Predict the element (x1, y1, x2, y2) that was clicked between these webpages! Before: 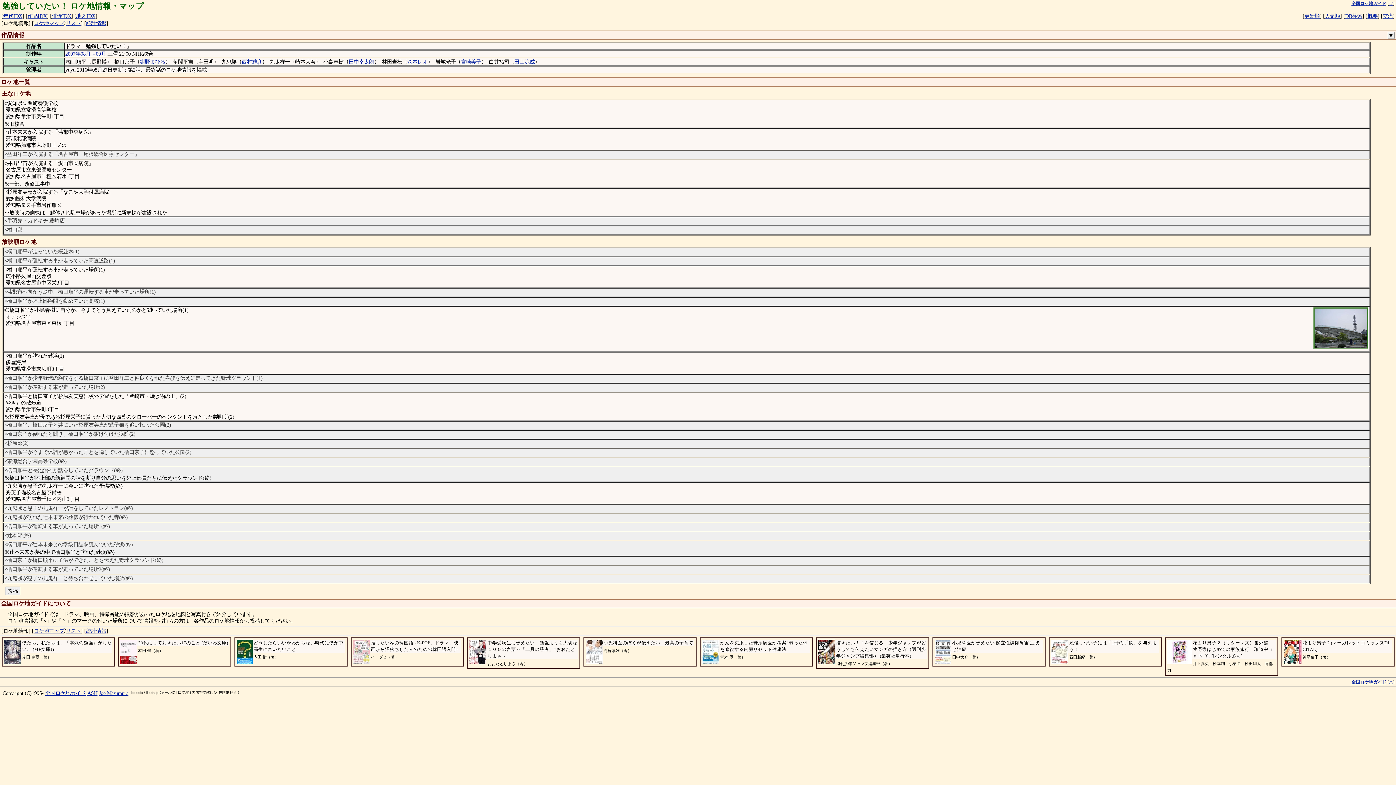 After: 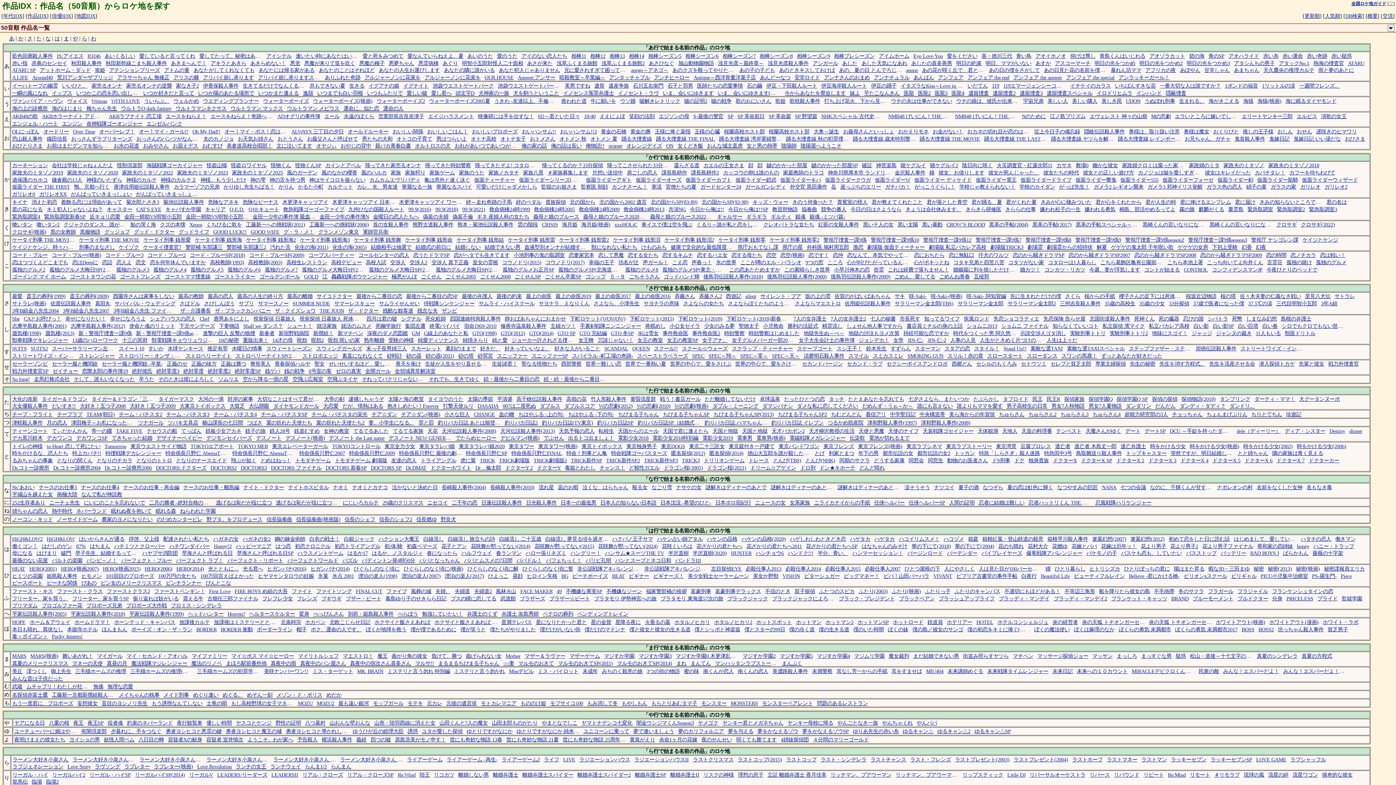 Action: bbox: (30, 14, 51, 21) label: 作品IDX